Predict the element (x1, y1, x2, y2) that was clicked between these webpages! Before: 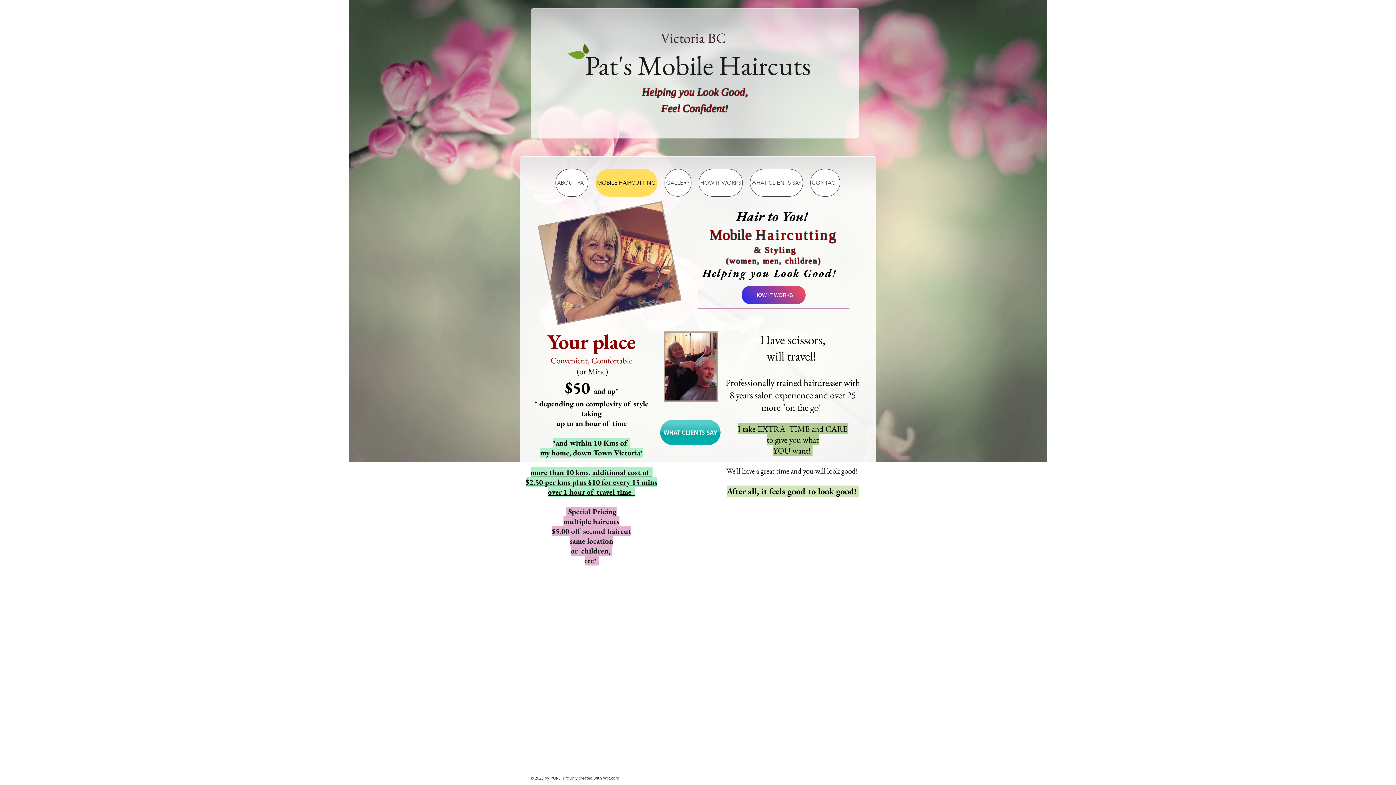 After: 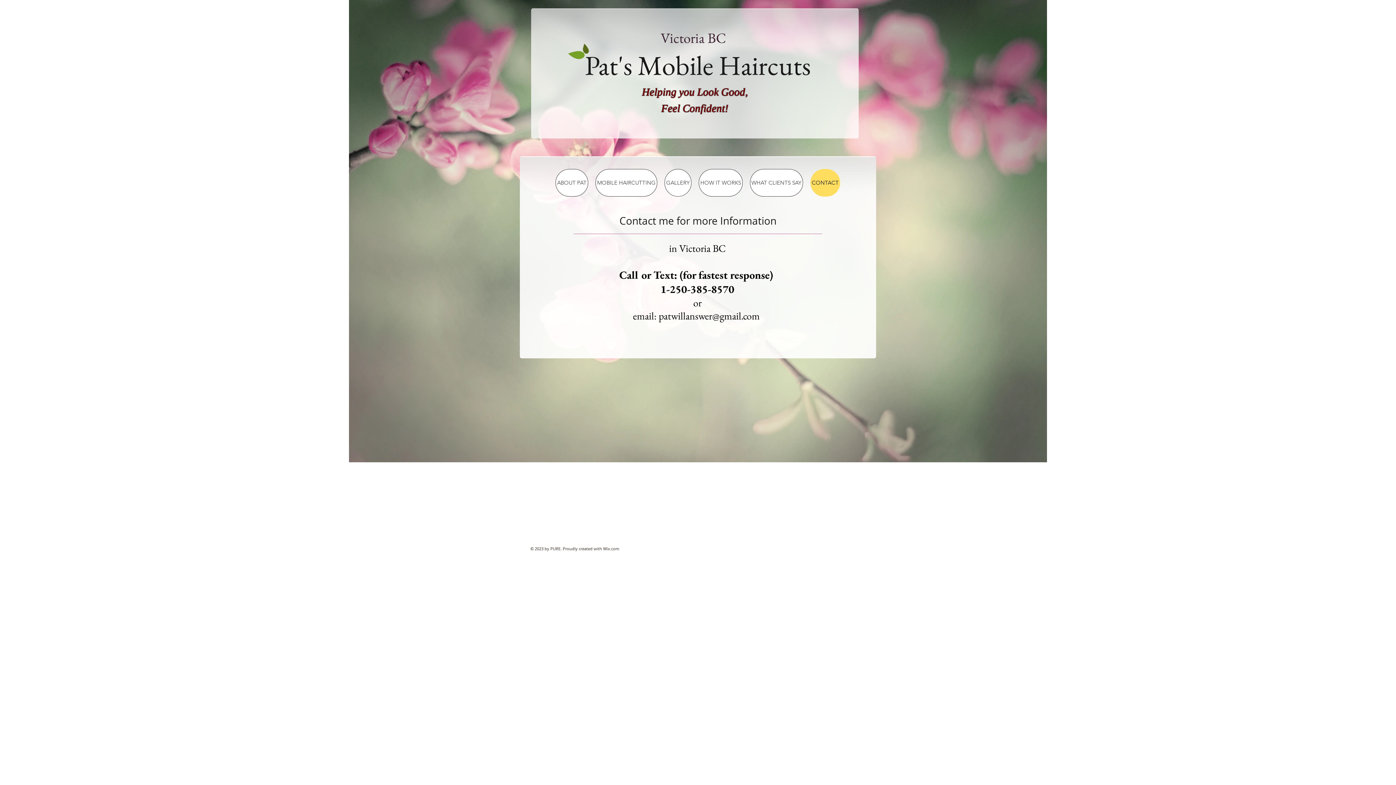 Action: label: CONTACT bbox: (810, 169, 840, 196)